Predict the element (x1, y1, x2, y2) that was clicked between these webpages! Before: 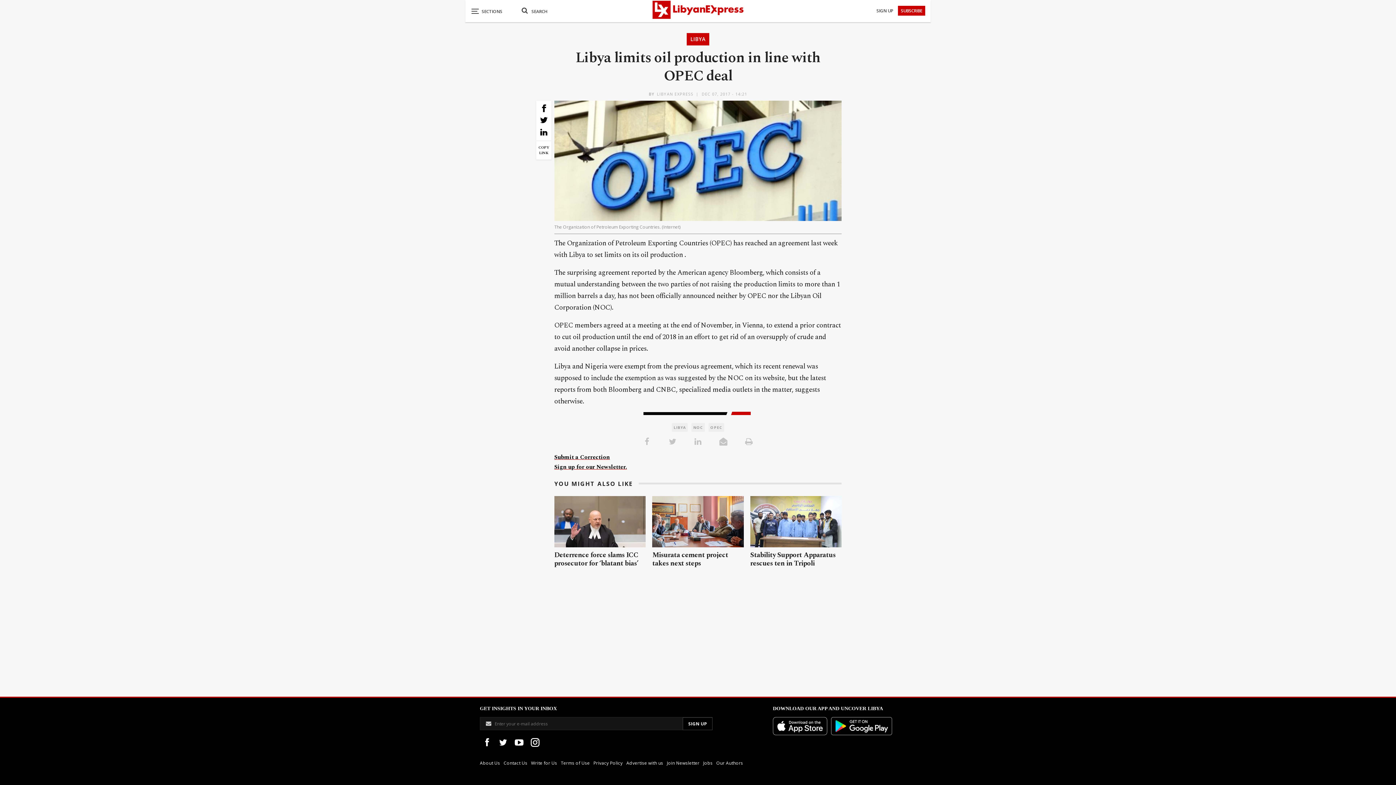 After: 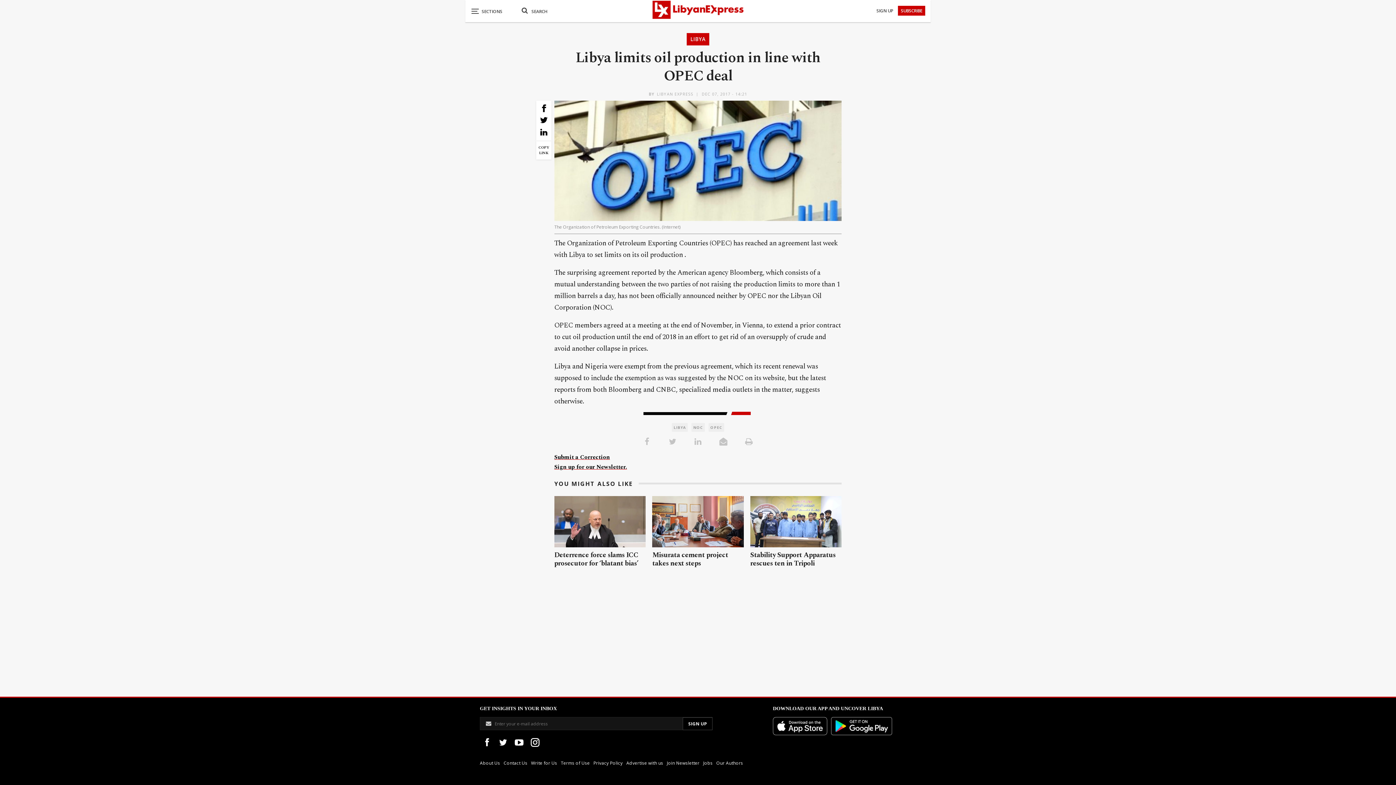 Action: bbox: (667, 436, 678, 447)